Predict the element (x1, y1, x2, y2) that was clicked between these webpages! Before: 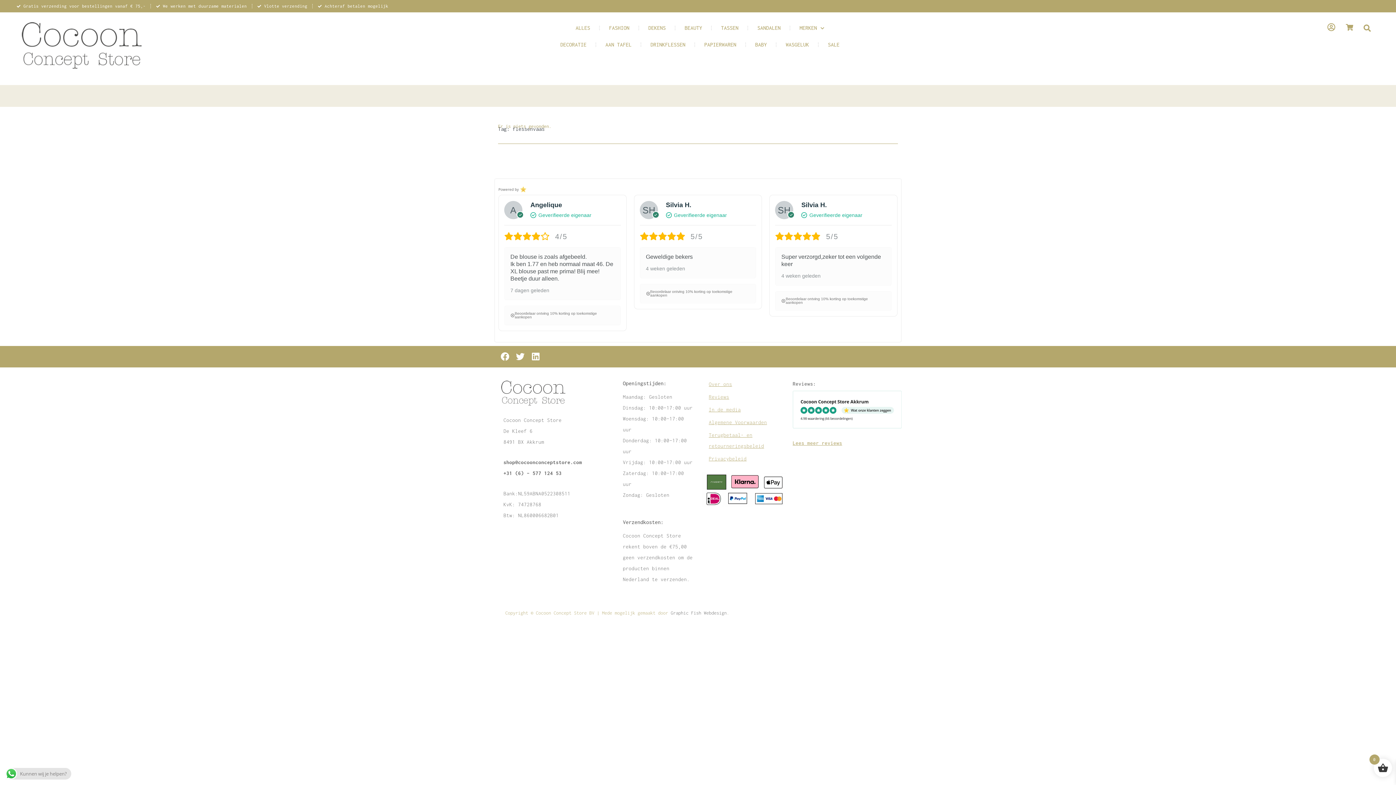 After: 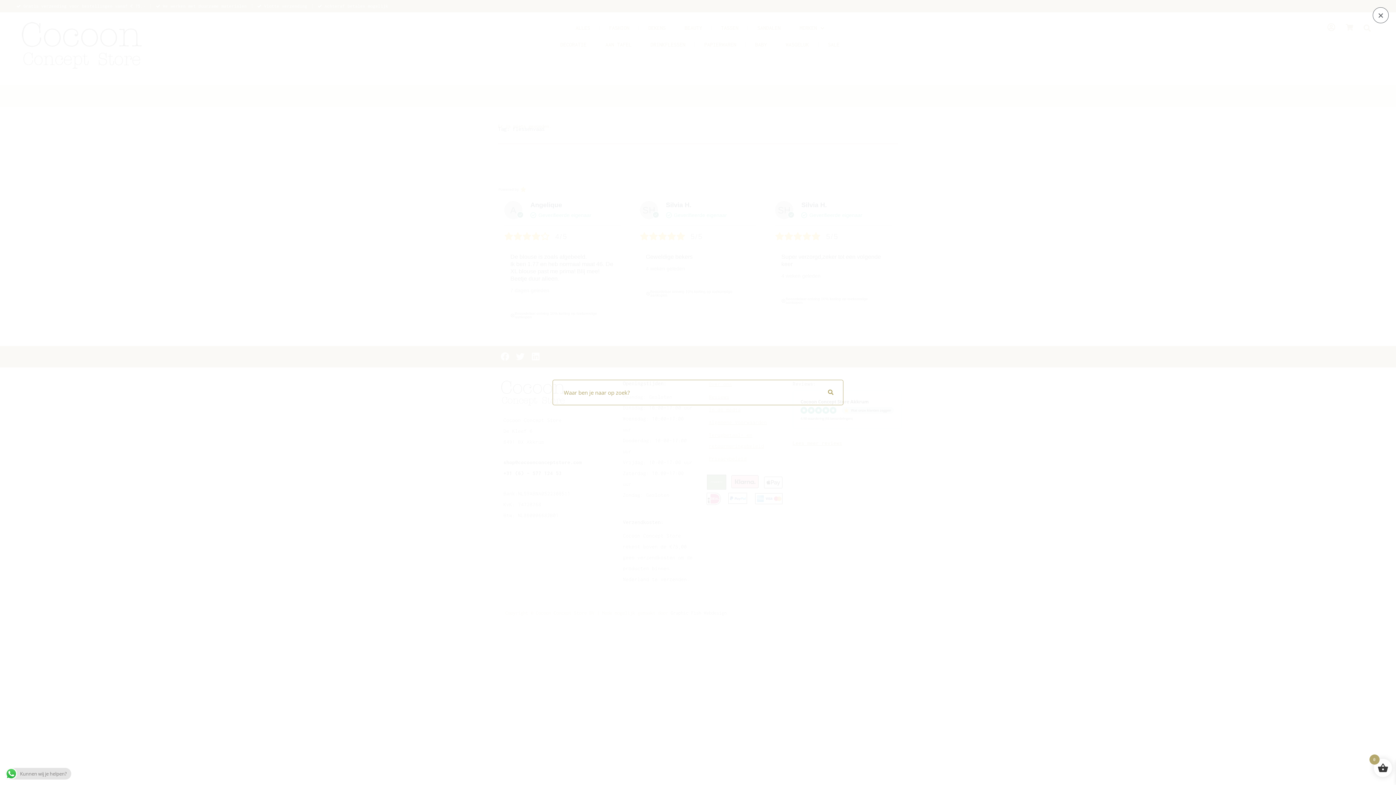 Action: label: navsearch-button bbox: (1363, 23, 1371, 32)